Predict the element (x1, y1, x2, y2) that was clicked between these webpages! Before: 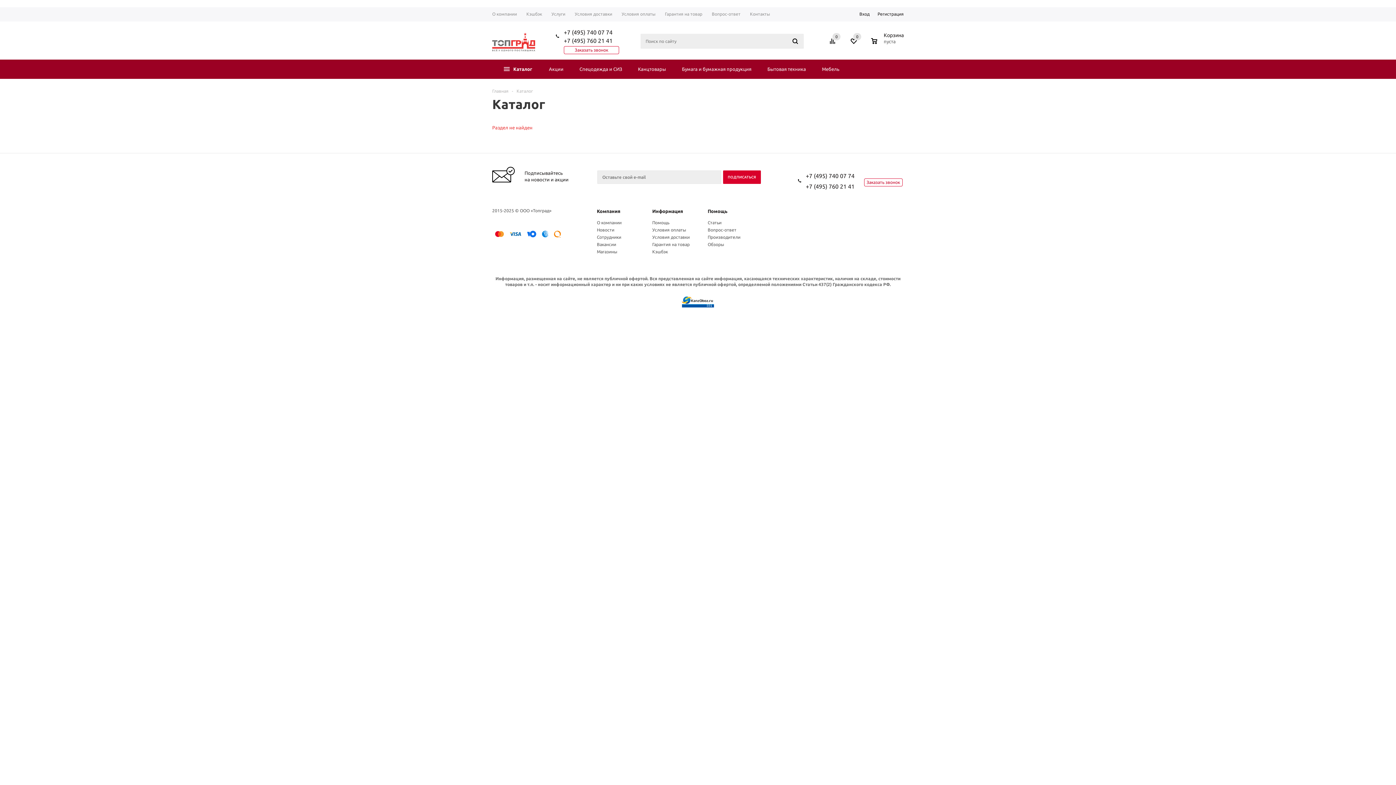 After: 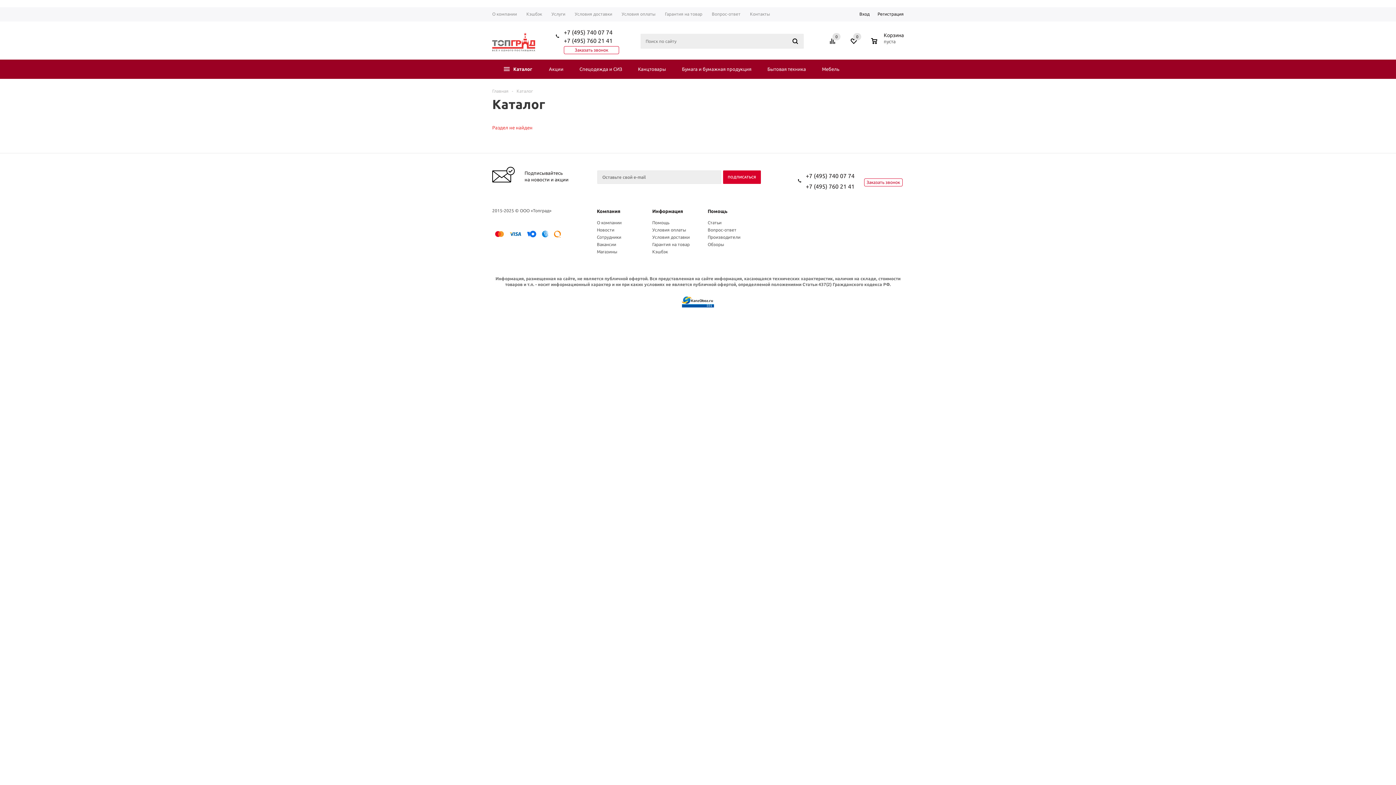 Action: bbox: (806, 182, 854, 190) label: +7 (495) 760 21 41